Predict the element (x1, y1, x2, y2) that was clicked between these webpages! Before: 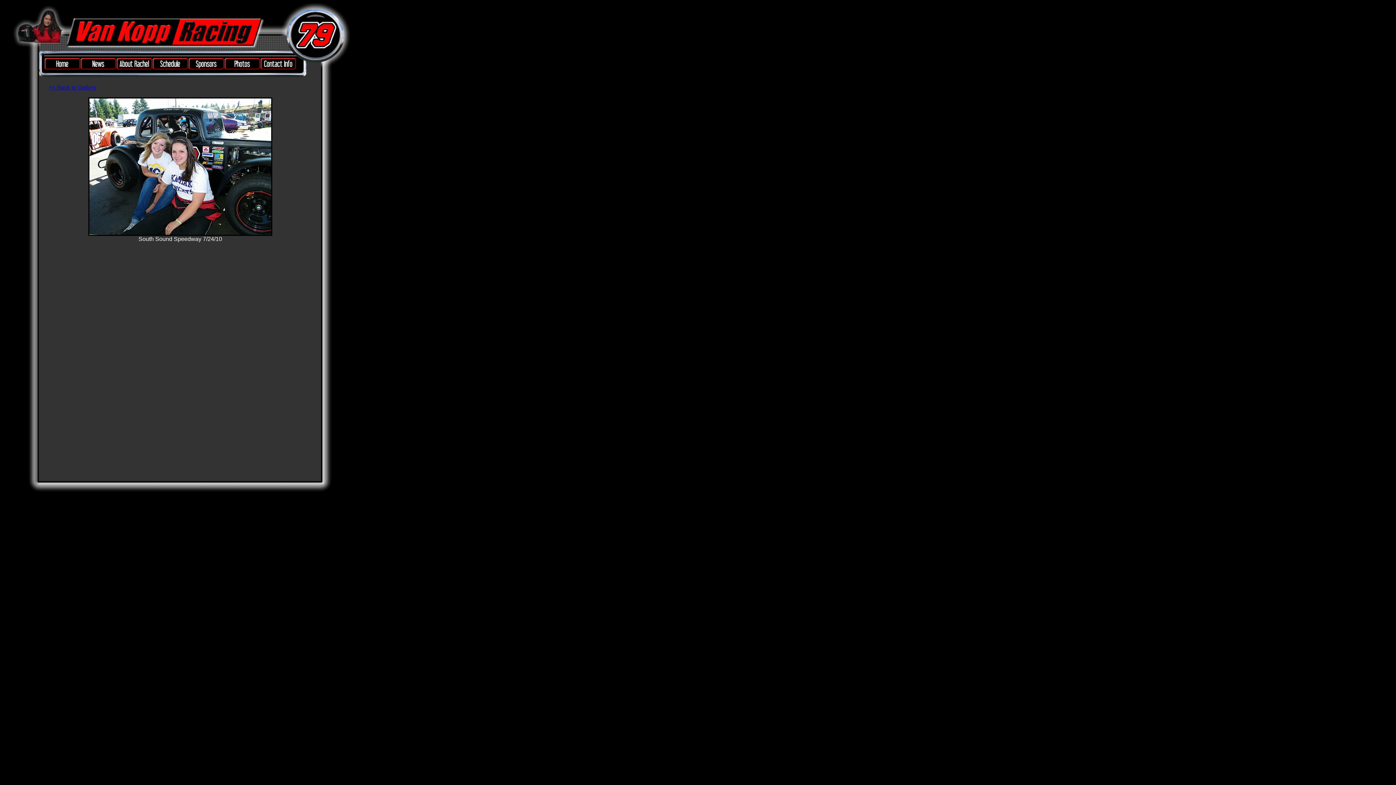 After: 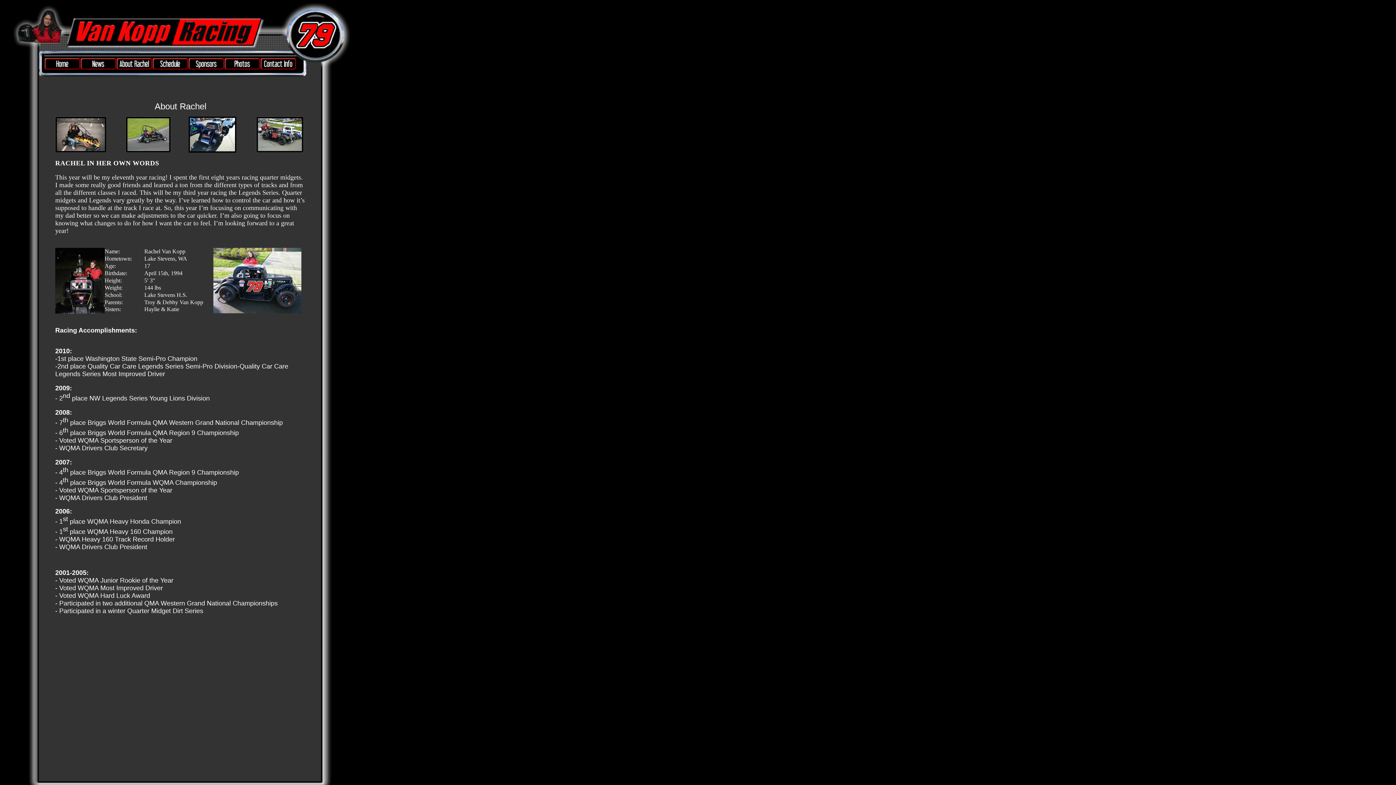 Action: bbox: (116, 65, 152, 71)